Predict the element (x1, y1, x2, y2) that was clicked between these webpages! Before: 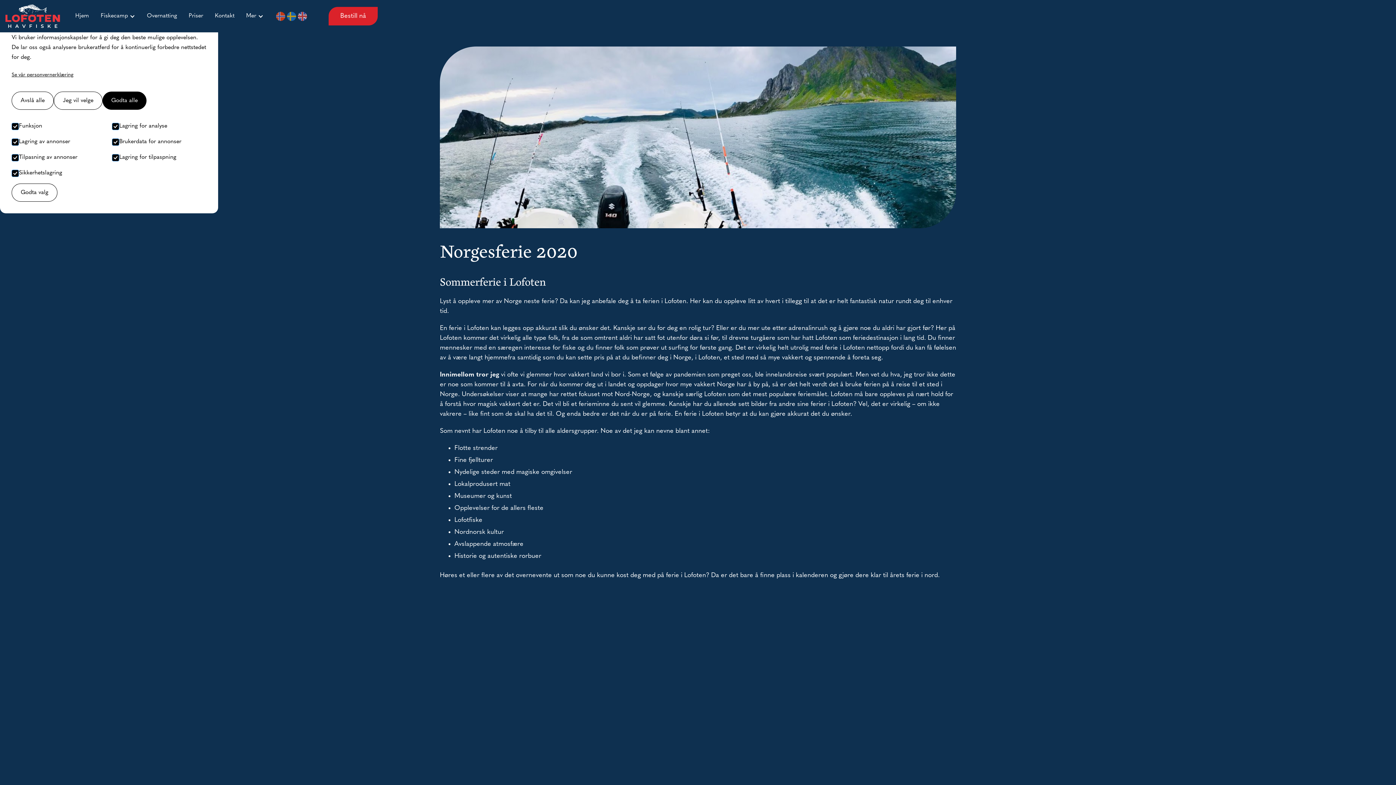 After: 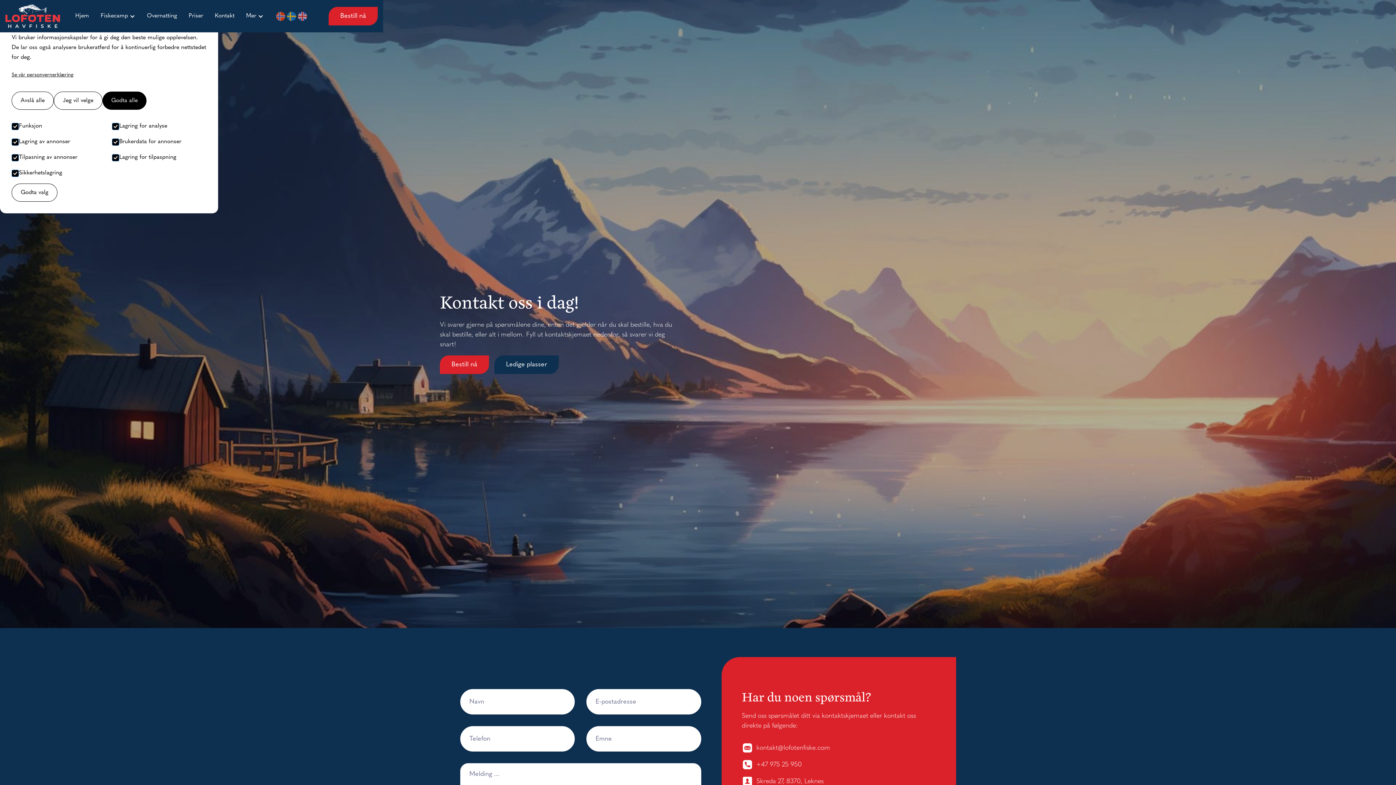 Action: label: Bestill nå bbox: (328, 6, 377, 25)